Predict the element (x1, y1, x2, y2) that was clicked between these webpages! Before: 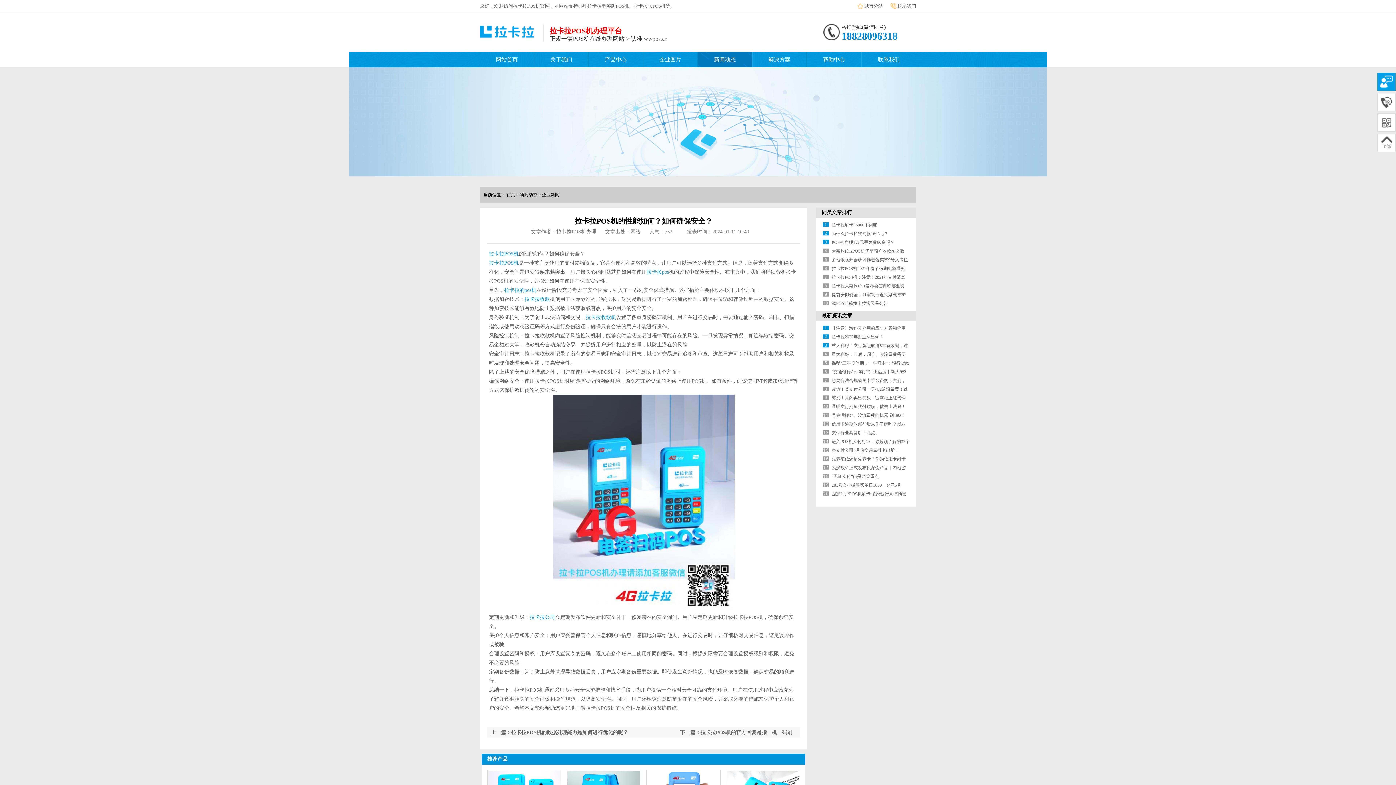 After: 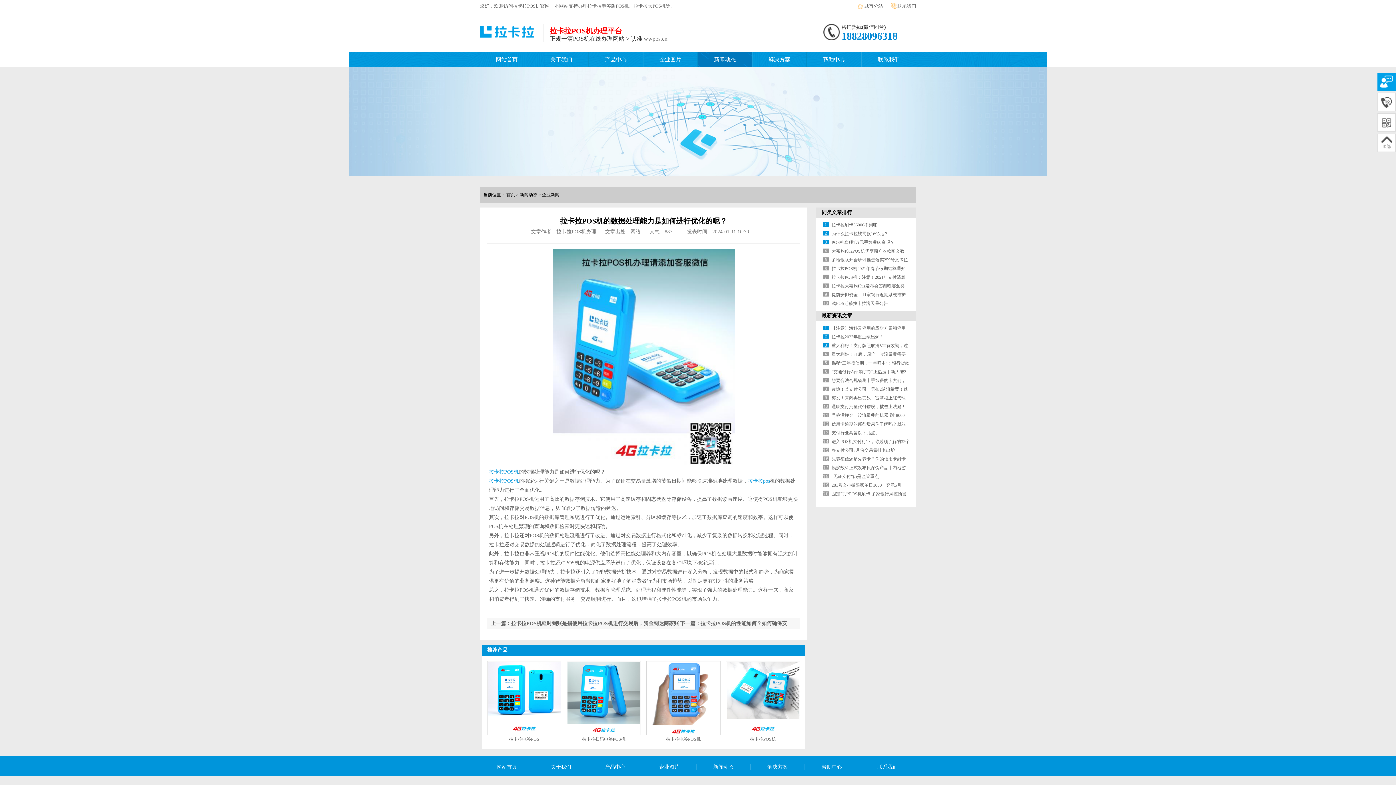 Action: bbox: (490, 730, 628, 735) label: 上一篇：拉卡拉POS机的数据处理能力是如何进行优化的呢？